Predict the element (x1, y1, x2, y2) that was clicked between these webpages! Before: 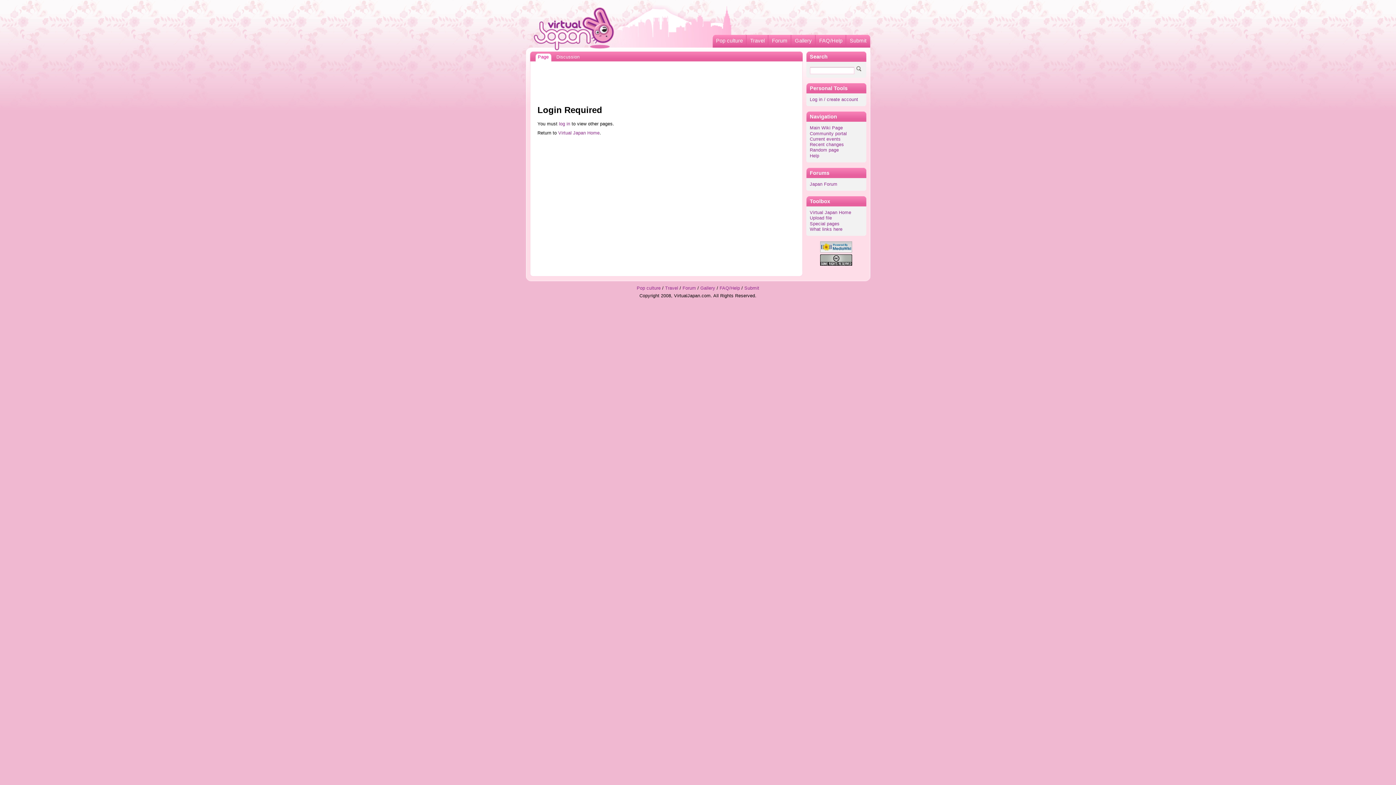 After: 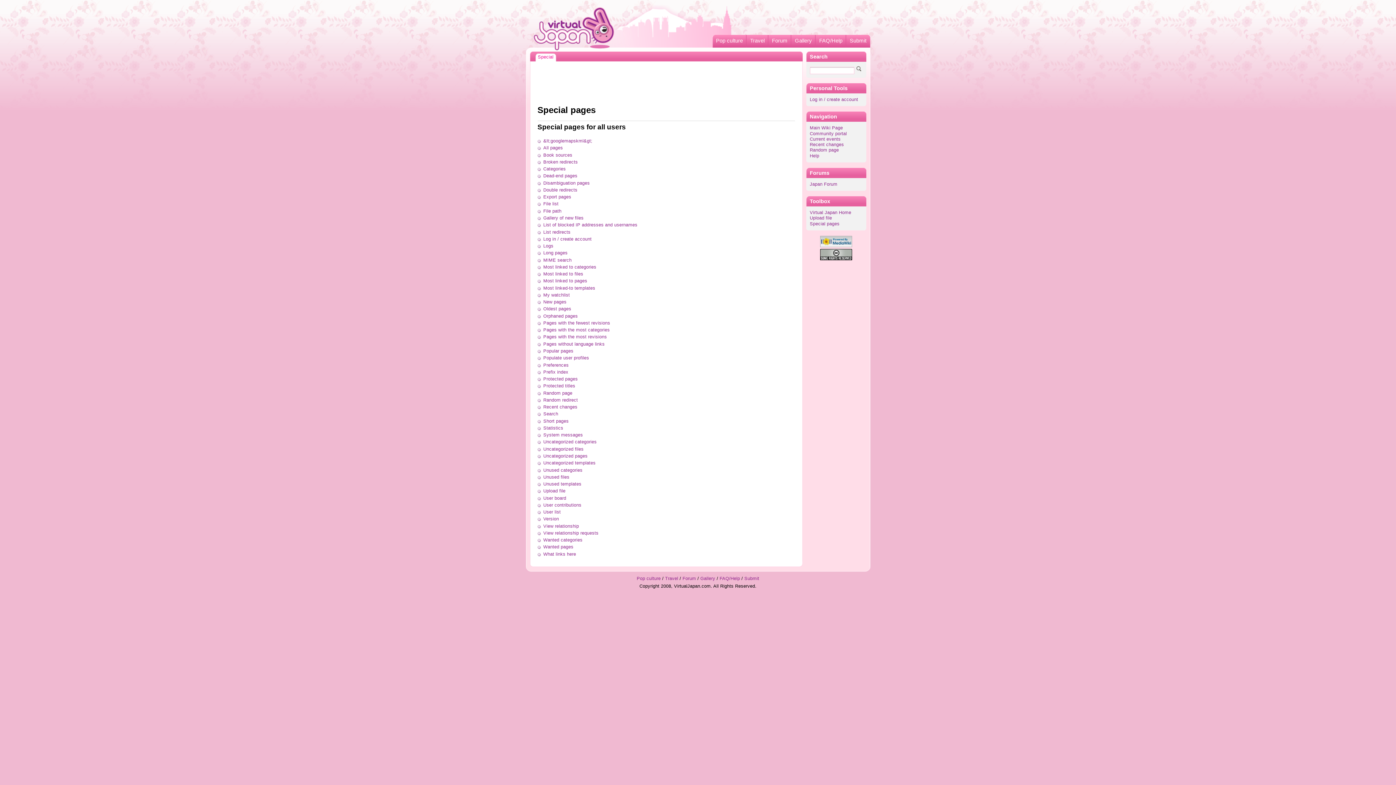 Action: label: Special pages bbox: (810, 221, 839, 226)